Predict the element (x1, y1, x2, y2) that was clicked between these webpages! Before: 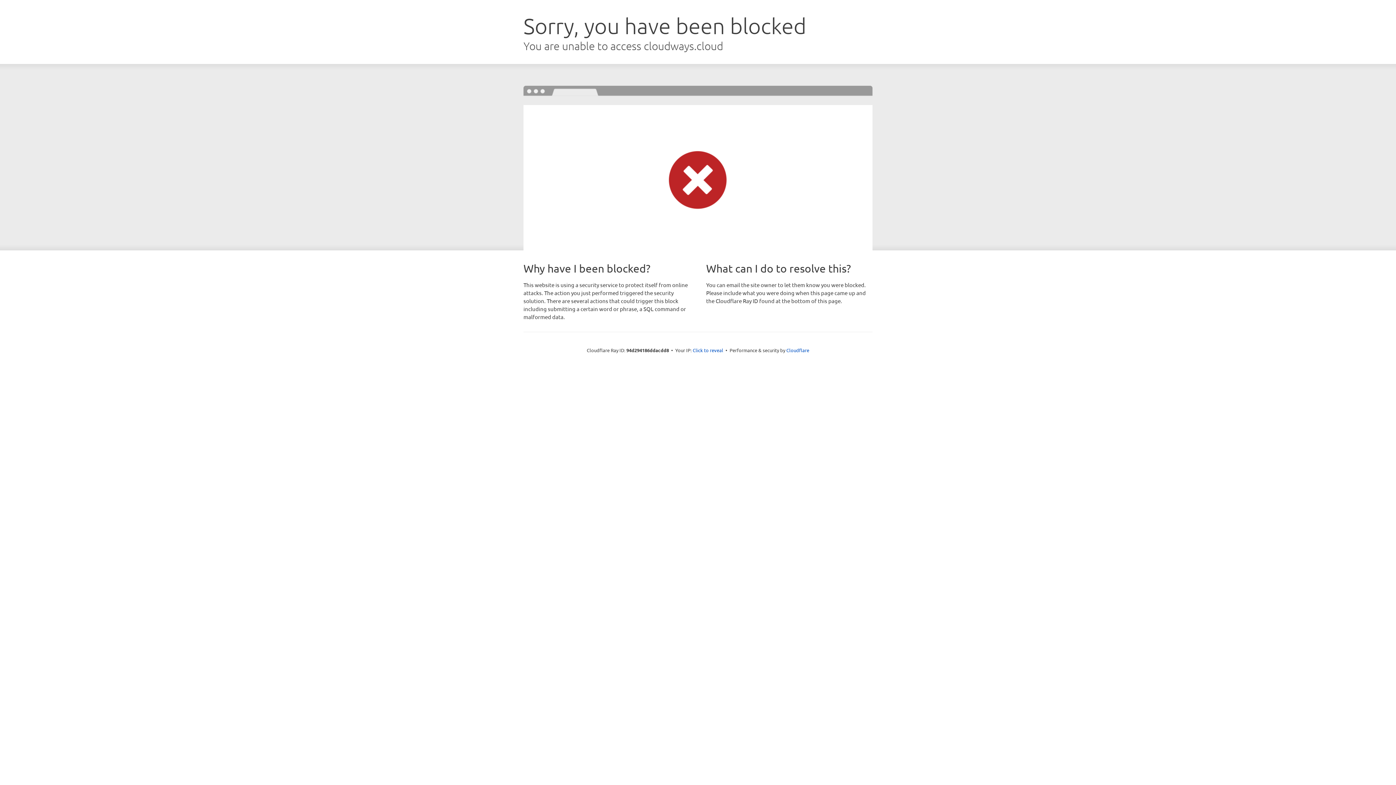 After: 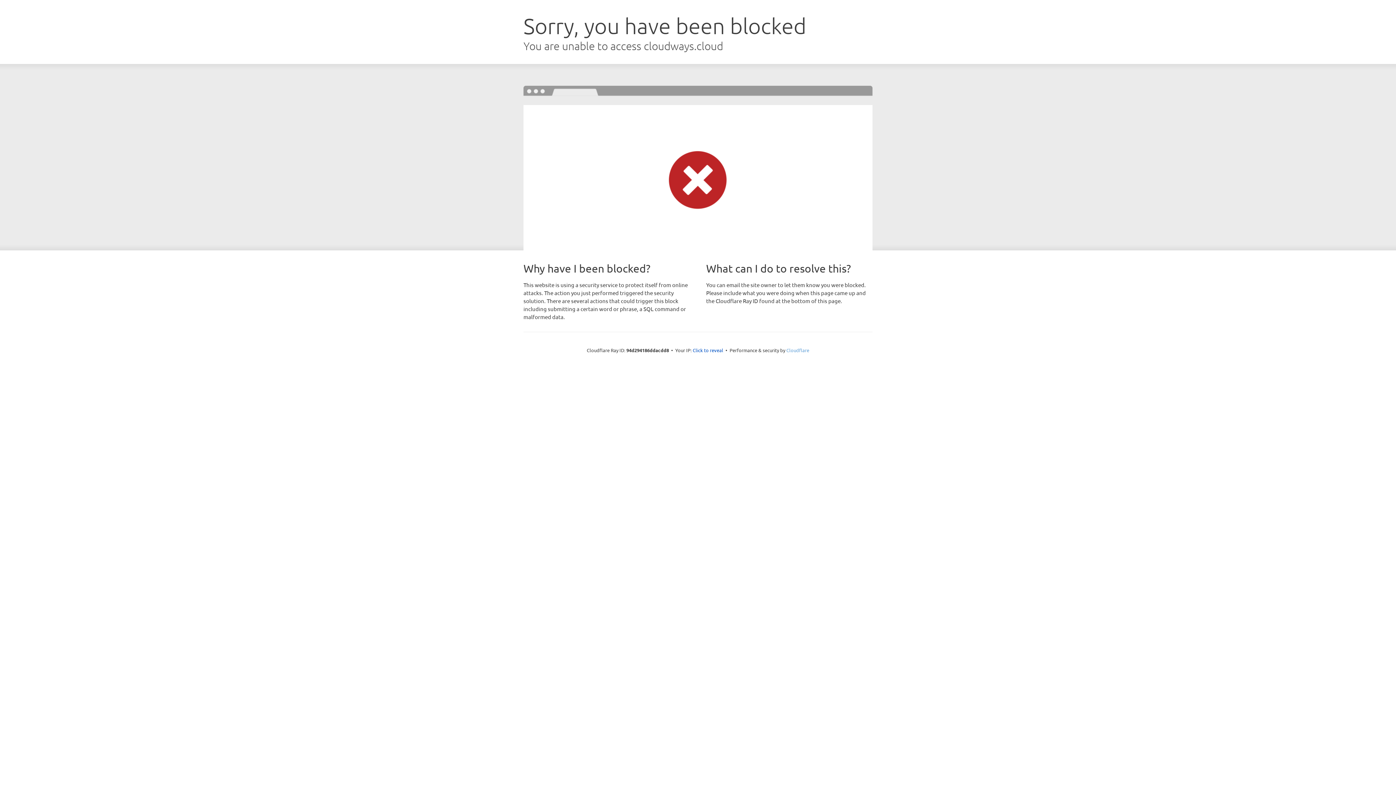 Action: bbox: (786, 347, 809, 353) label: Cloudflare